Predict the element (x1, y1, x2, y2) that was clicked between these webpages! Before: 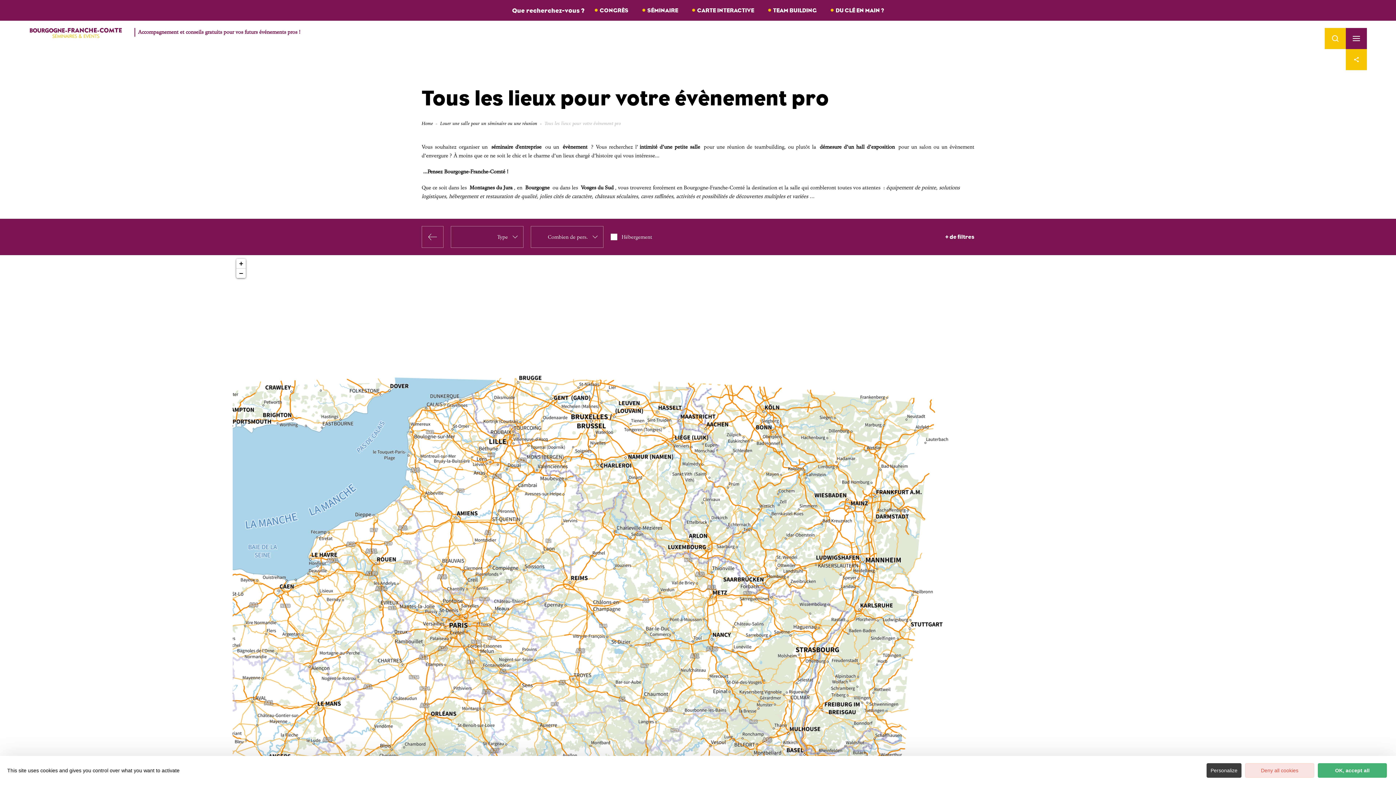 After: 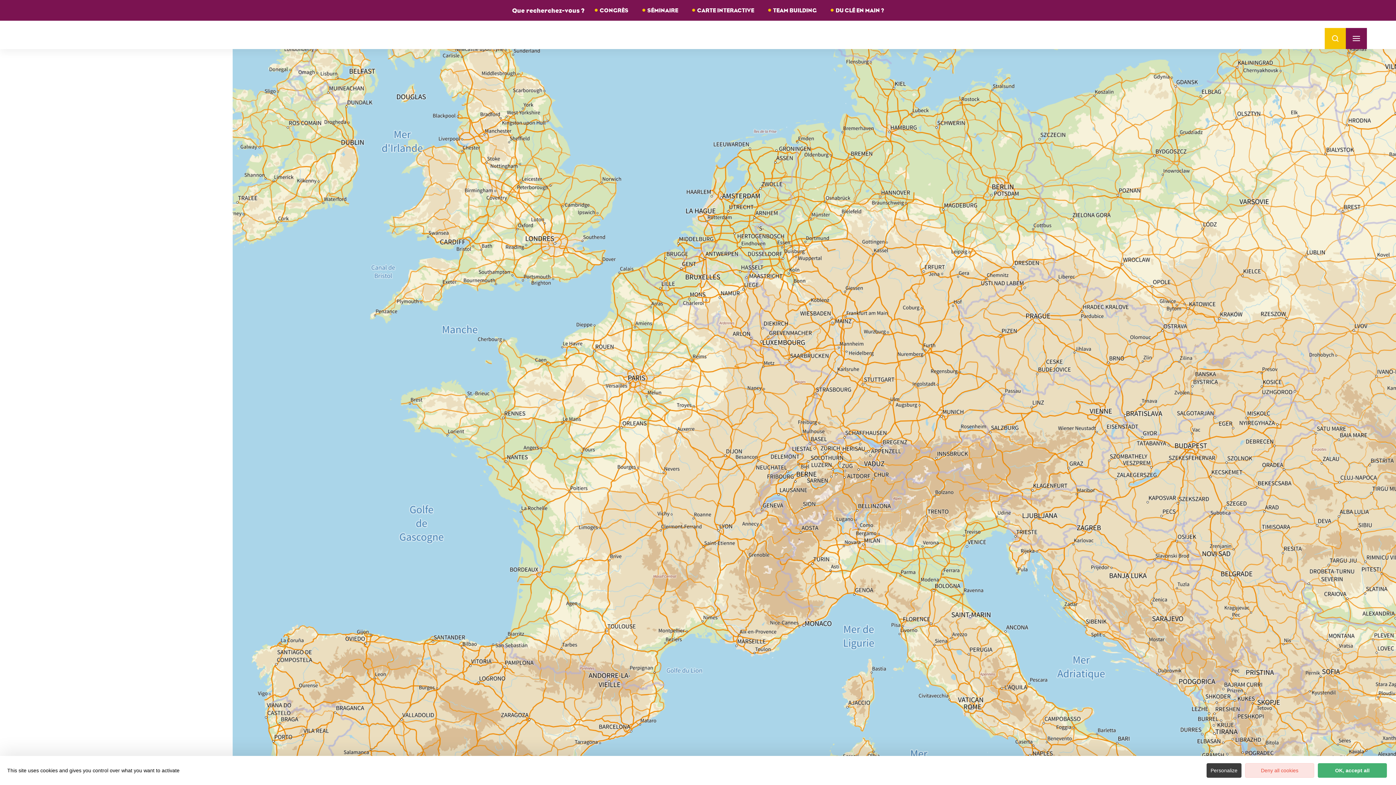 Action: bbox: (236, 268, 245, 278) label: Zoom out